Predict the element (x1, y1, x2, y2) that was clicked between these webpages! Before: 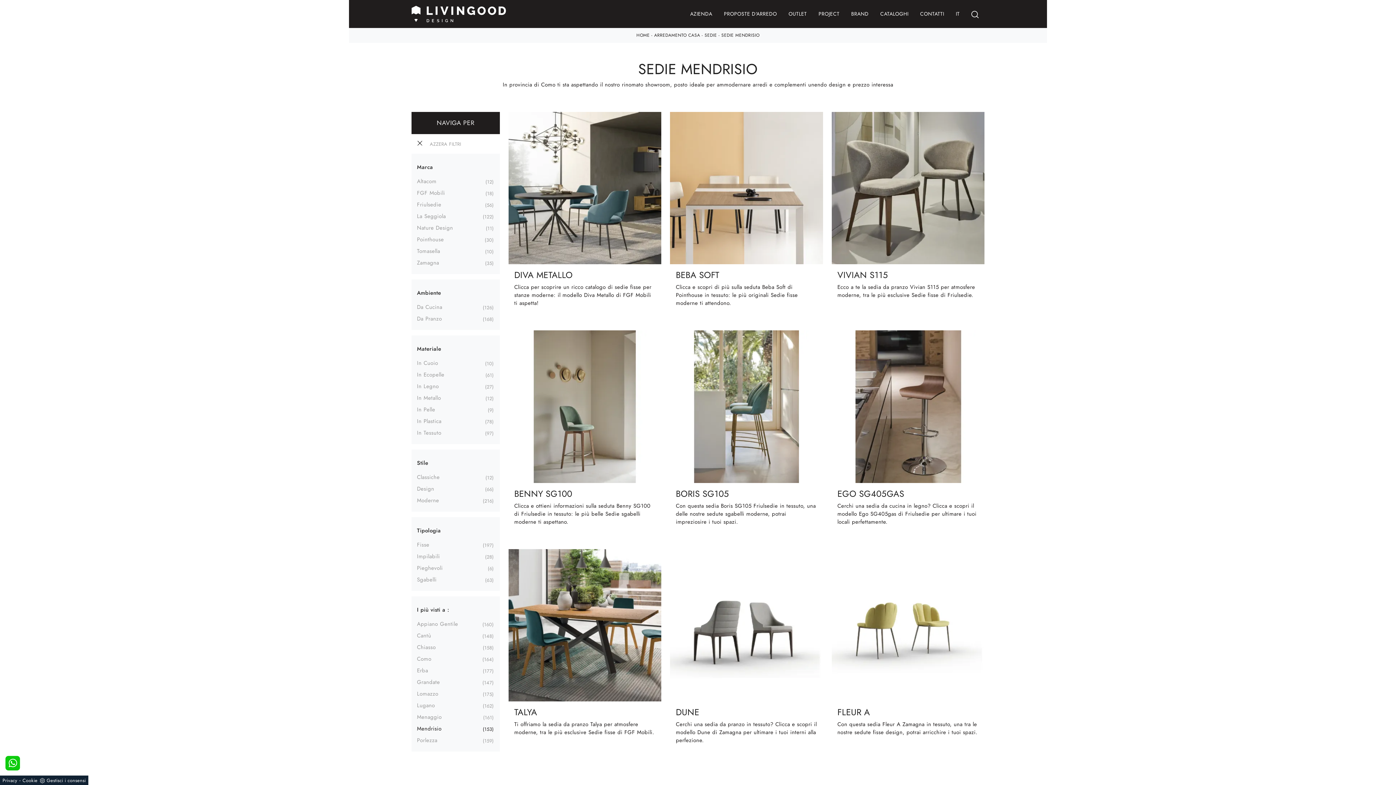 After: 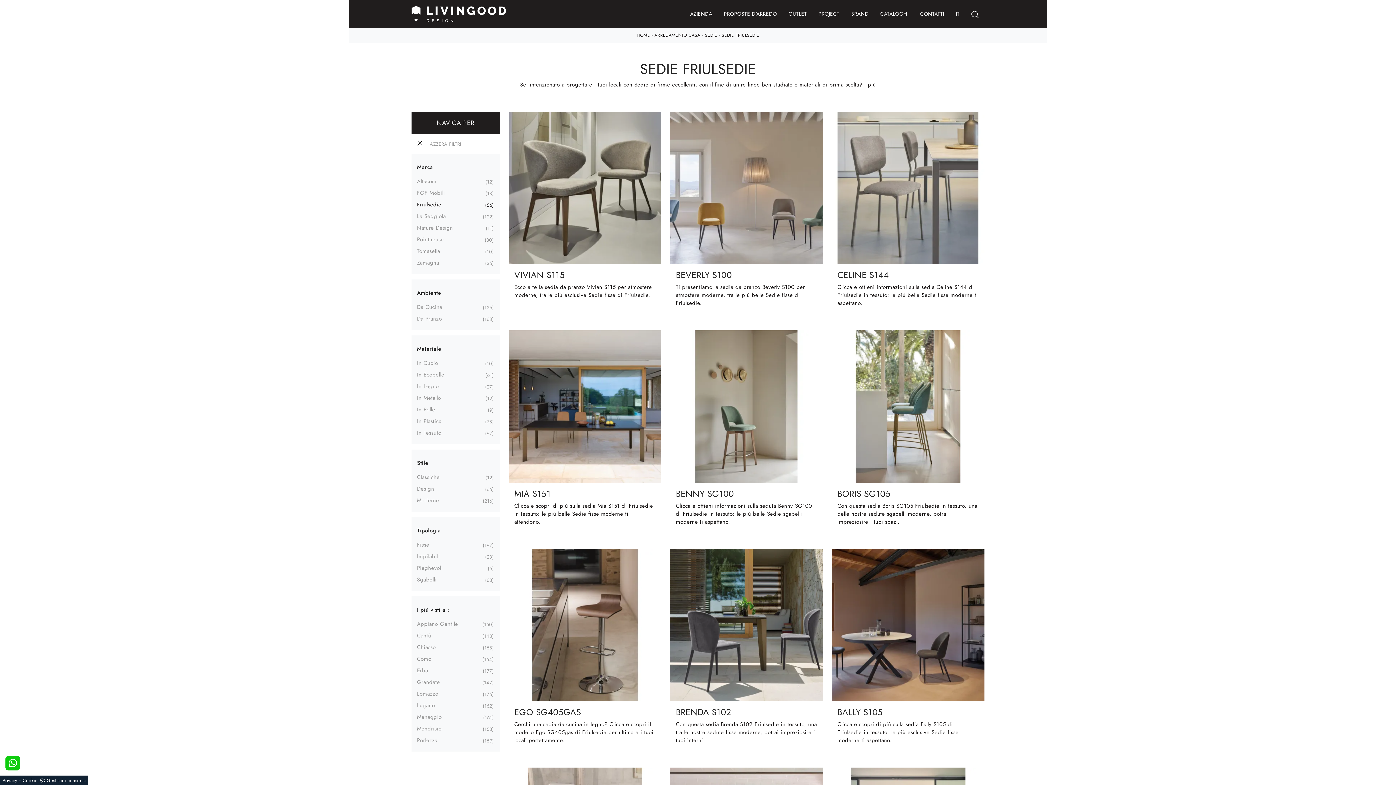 Action: bbox: (417, 200, 441, 208) label: Friulsedie
56